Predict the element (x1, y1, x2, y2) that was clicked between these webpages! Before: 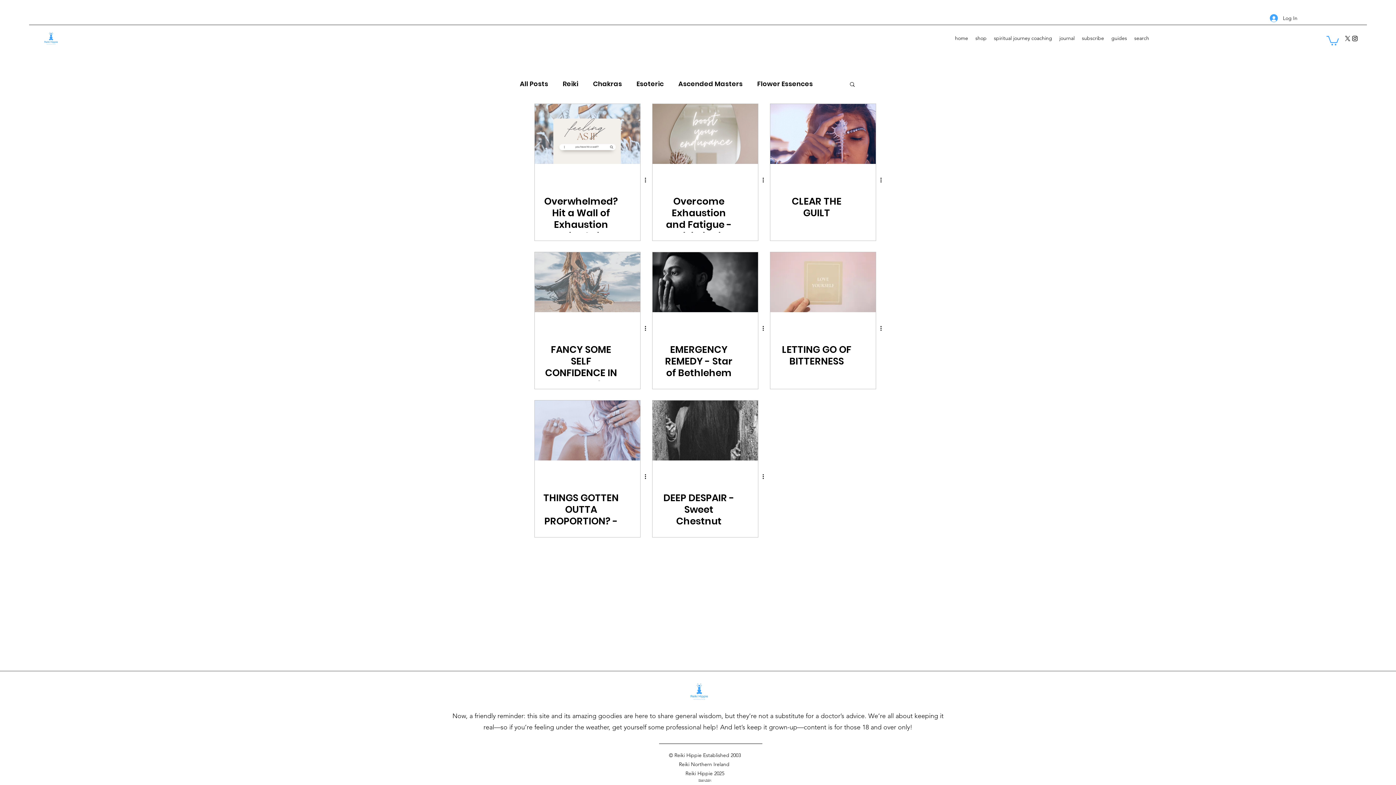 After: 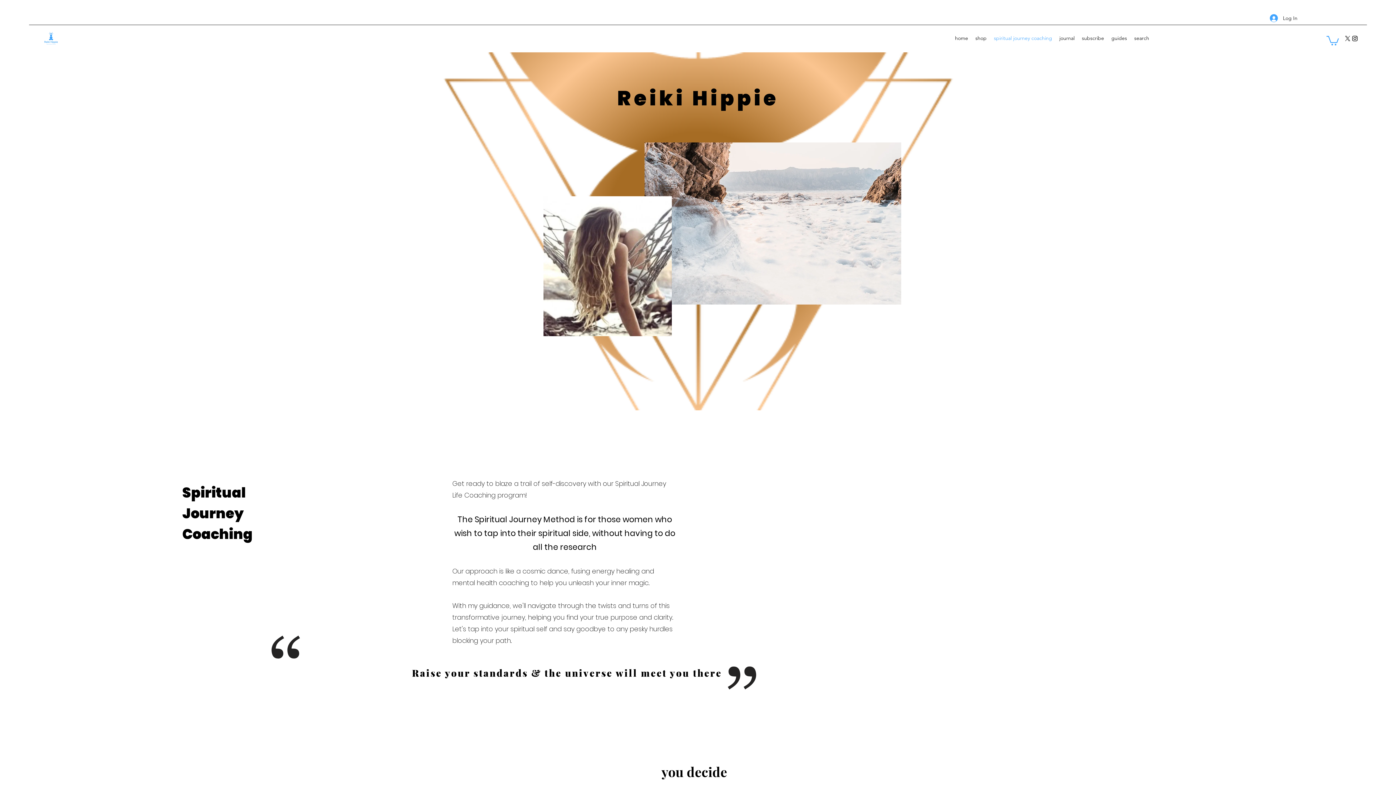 Action: bbox: (990, 32, 1056, 43) label: spiritual journey coaching